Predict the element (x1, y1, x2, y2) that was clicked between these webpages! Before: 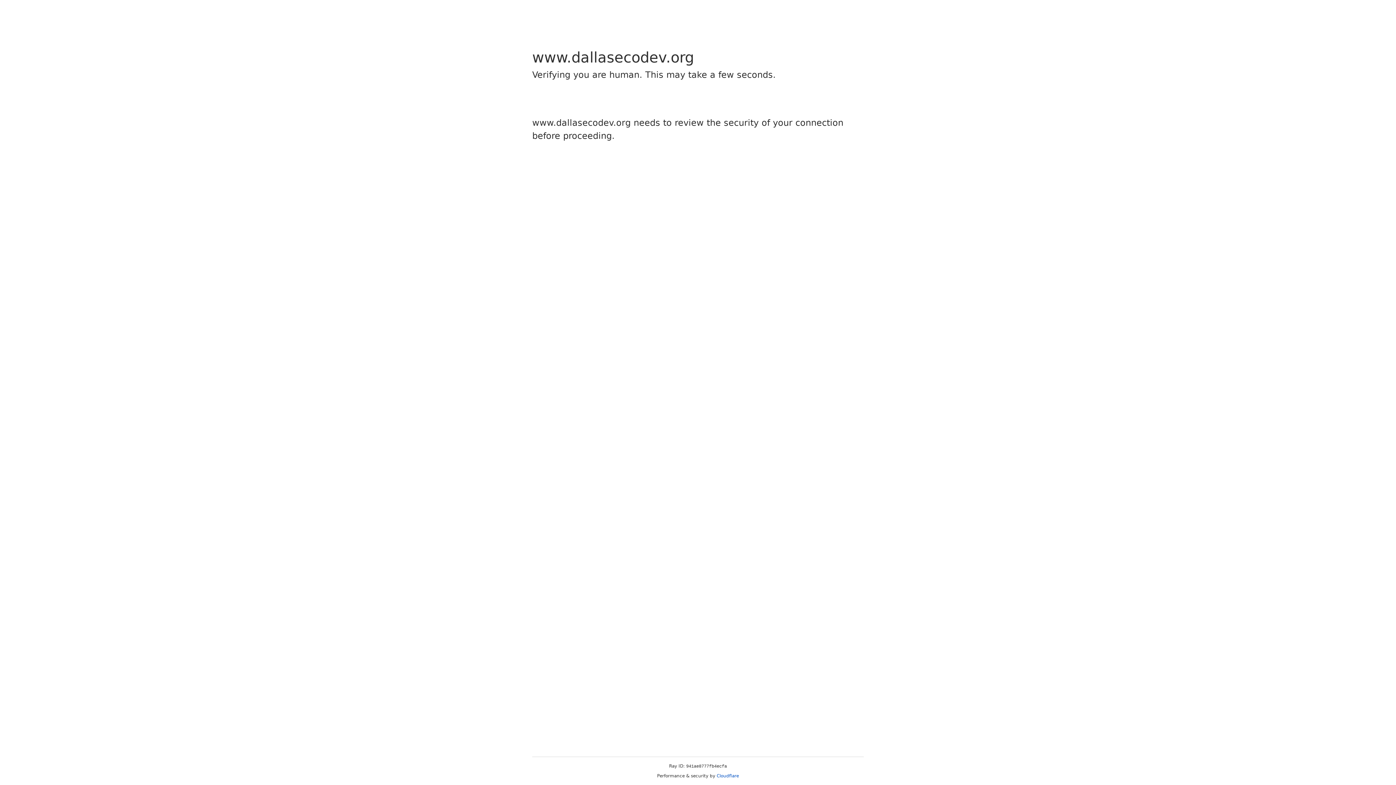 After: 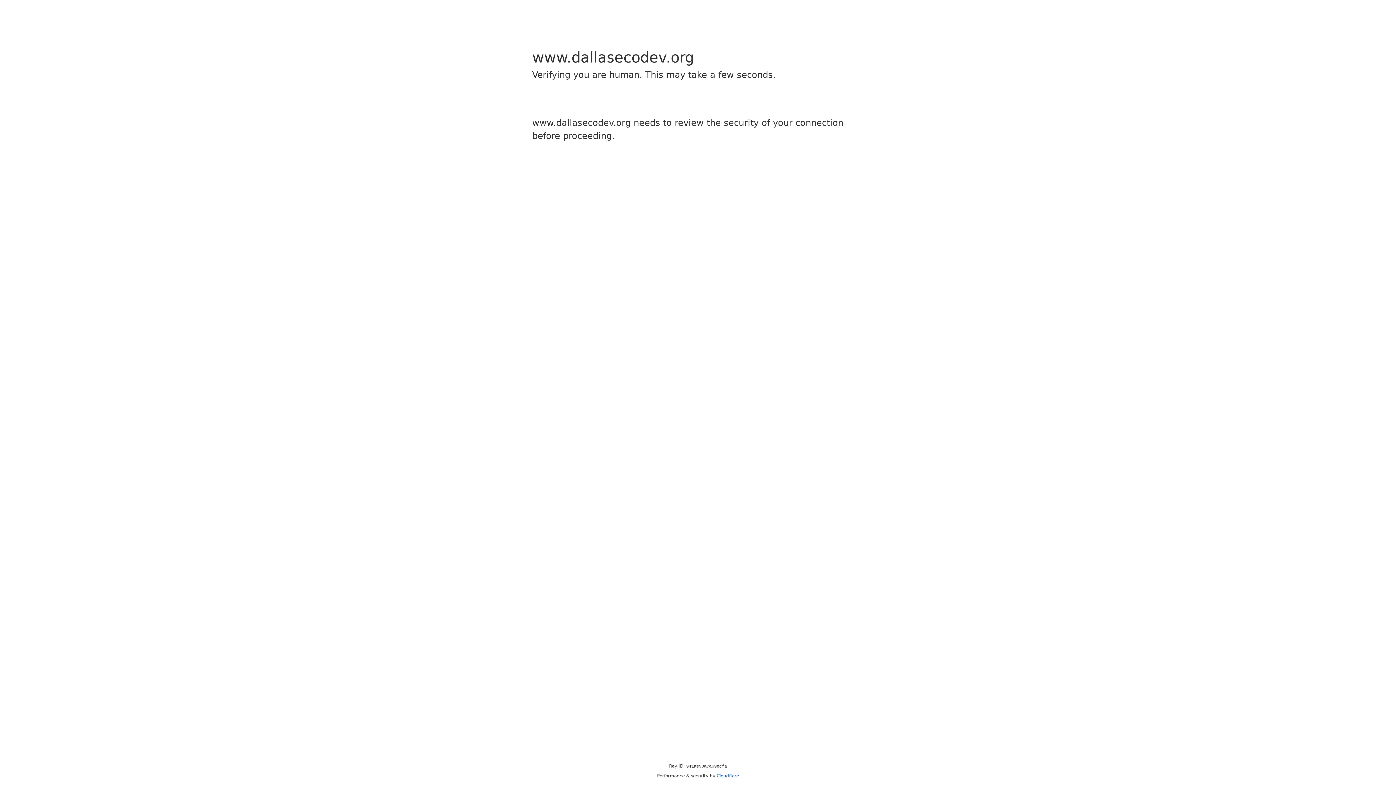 Action: label: Cloudflare bbox: (716, 773, 739, 778)